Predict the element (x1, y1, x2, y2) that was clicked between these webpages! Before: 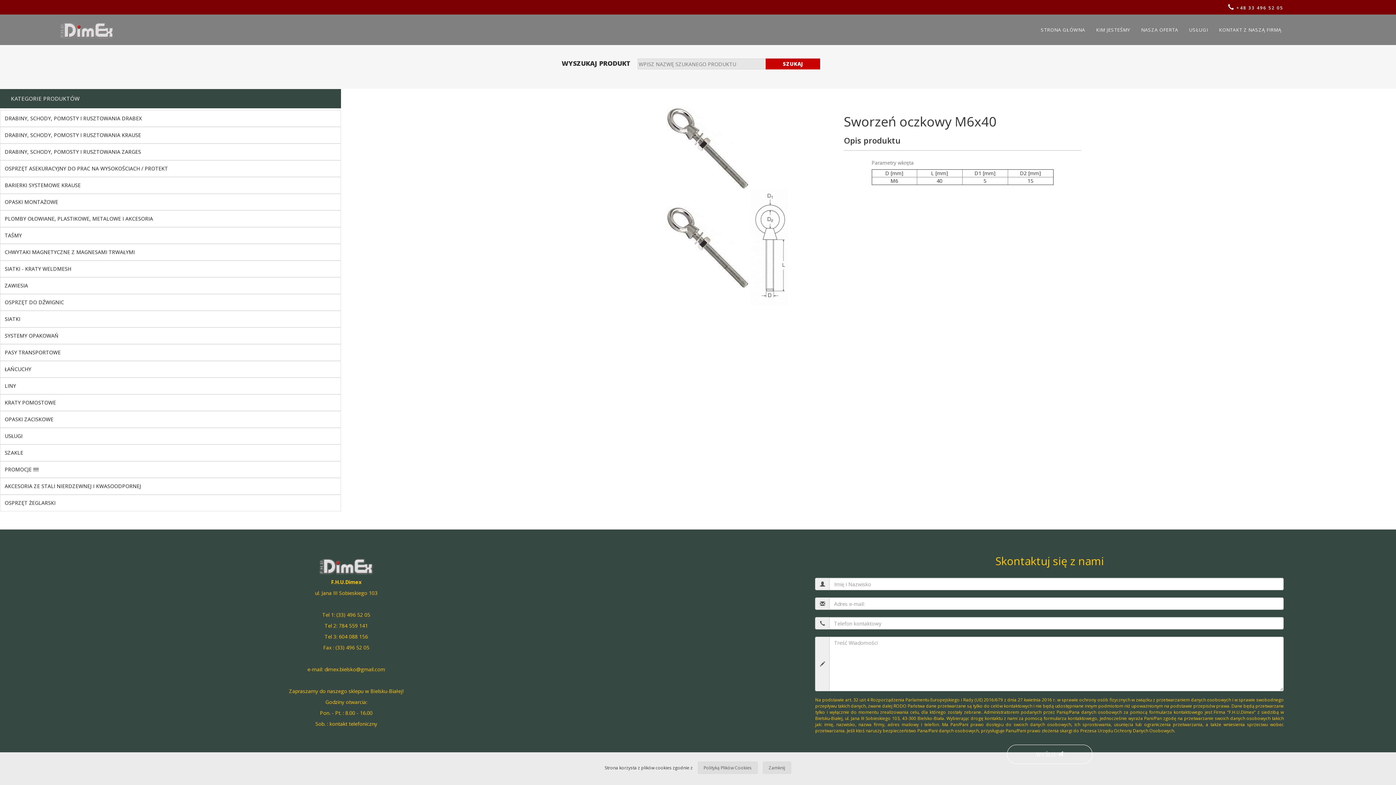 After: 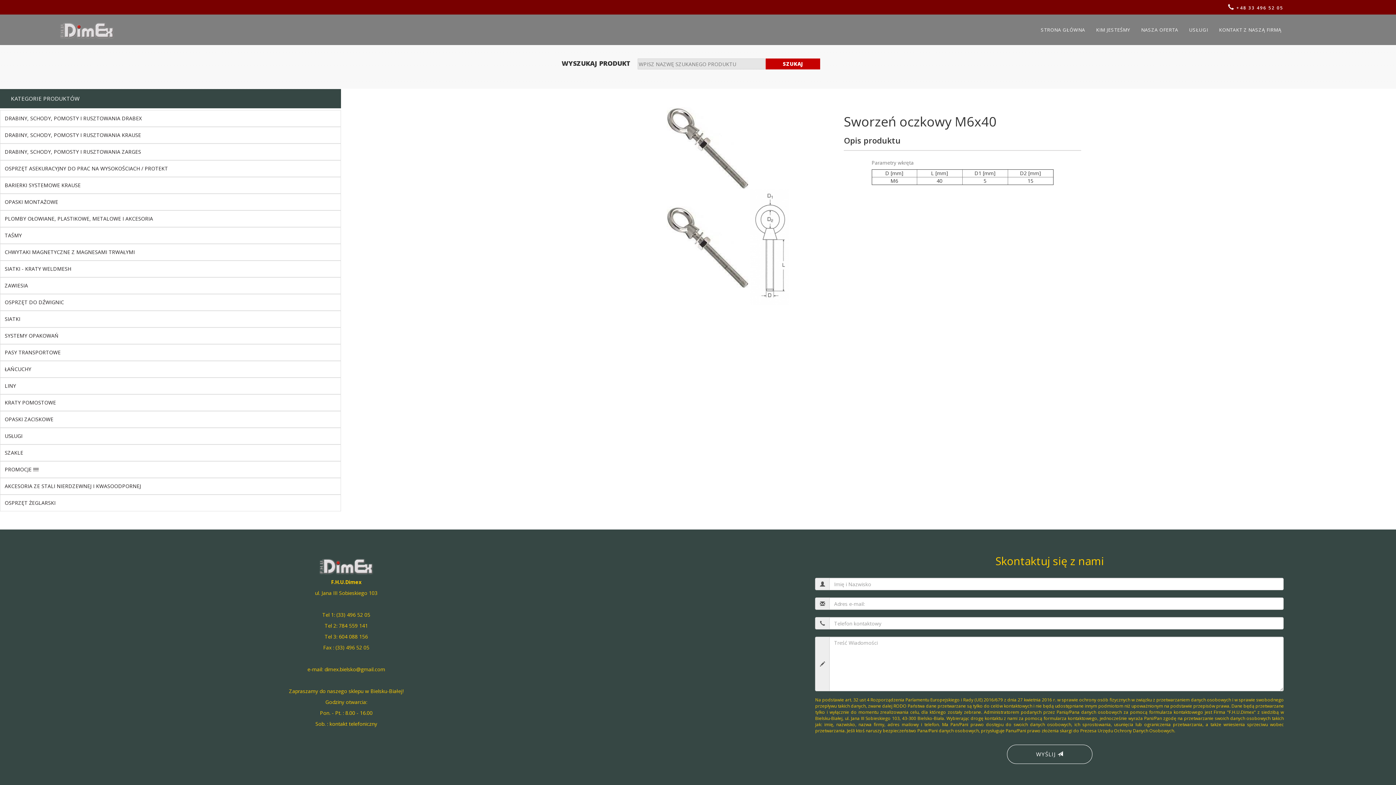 Action: bbox: (762, 761, 791, 774) label: Zamknij